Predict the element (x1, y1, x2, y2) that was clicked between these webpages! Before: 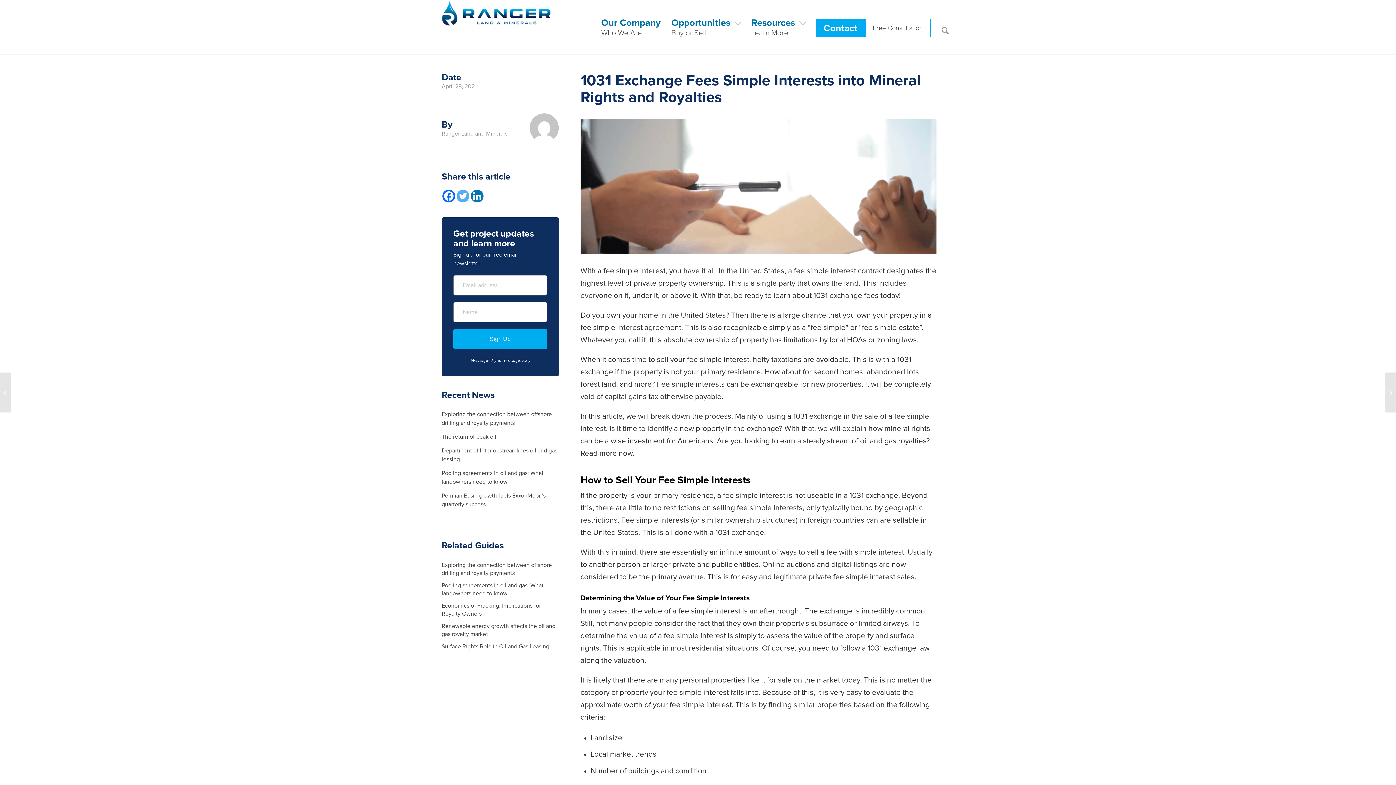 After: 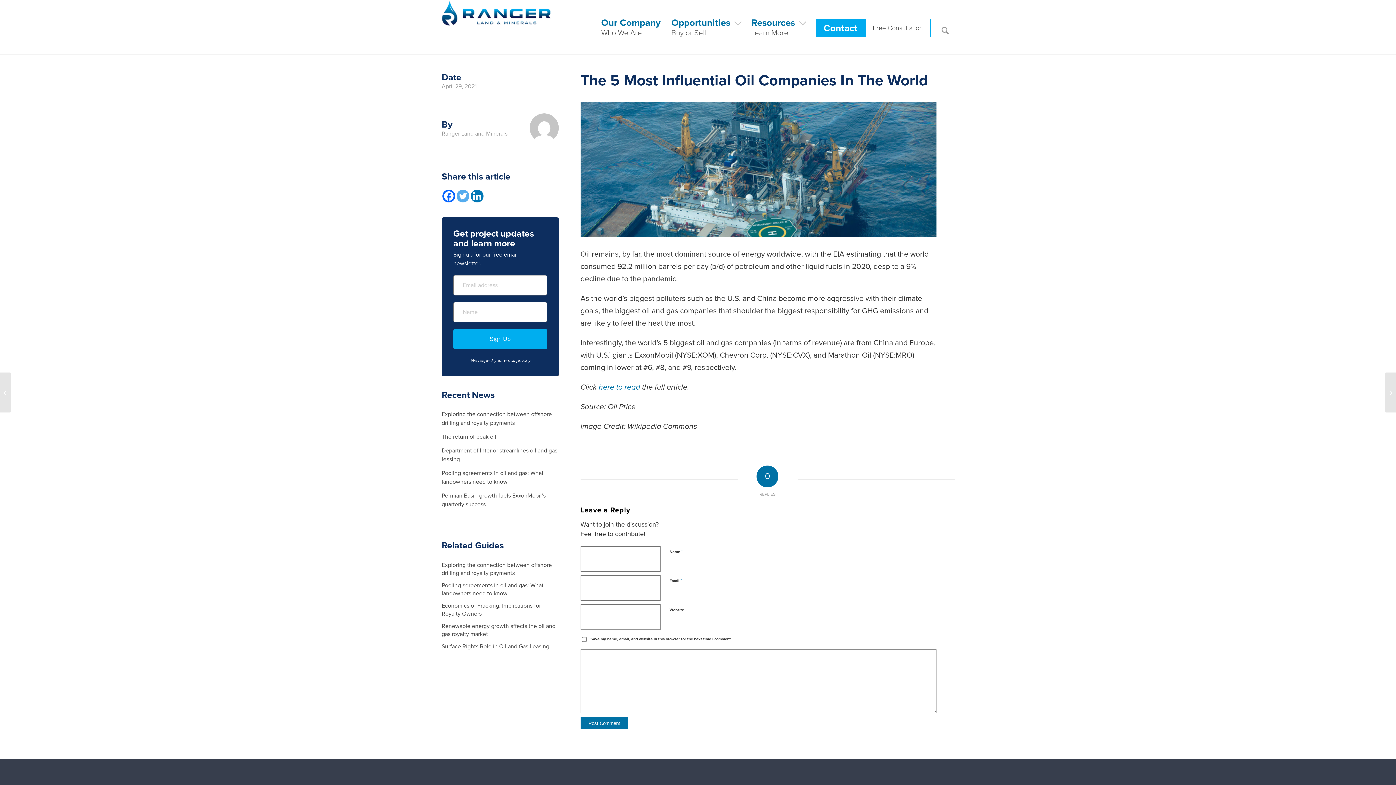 Action: label: The 5 Most Influential Oil Companies In The World bbox: (1385, 372, 1396, 412)